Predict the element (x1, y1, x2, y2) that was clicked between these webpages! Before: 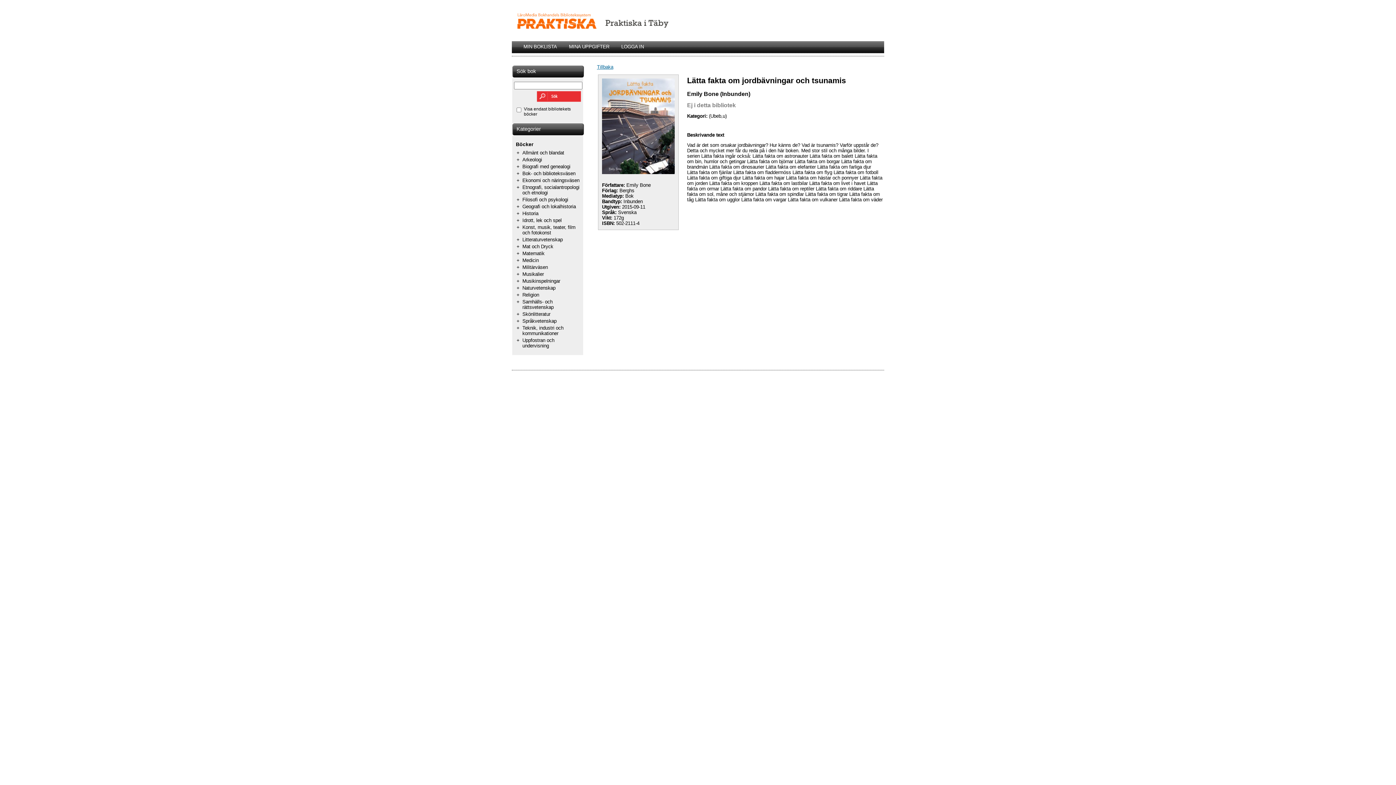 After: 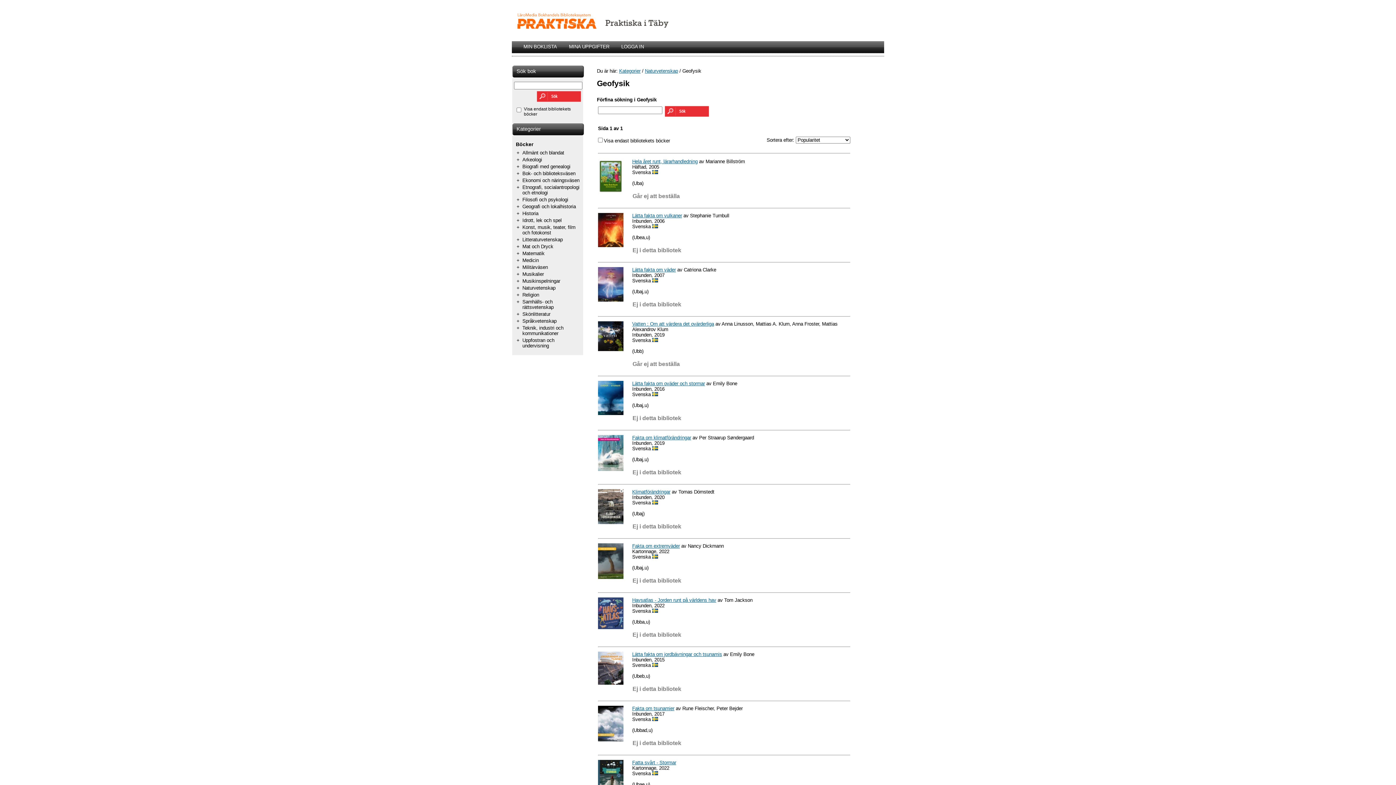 Action: bbox: (597, 64, 613, 69) label: Tillbaka